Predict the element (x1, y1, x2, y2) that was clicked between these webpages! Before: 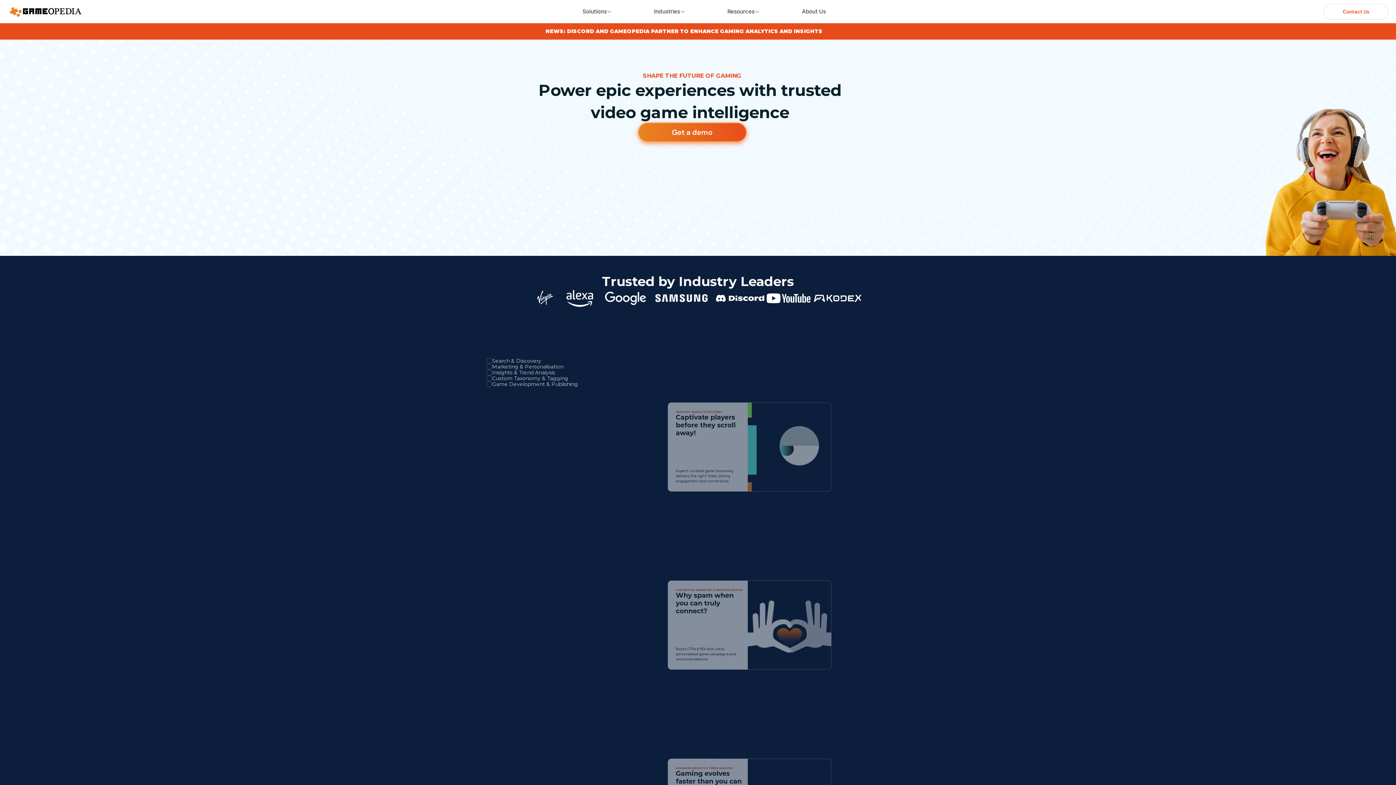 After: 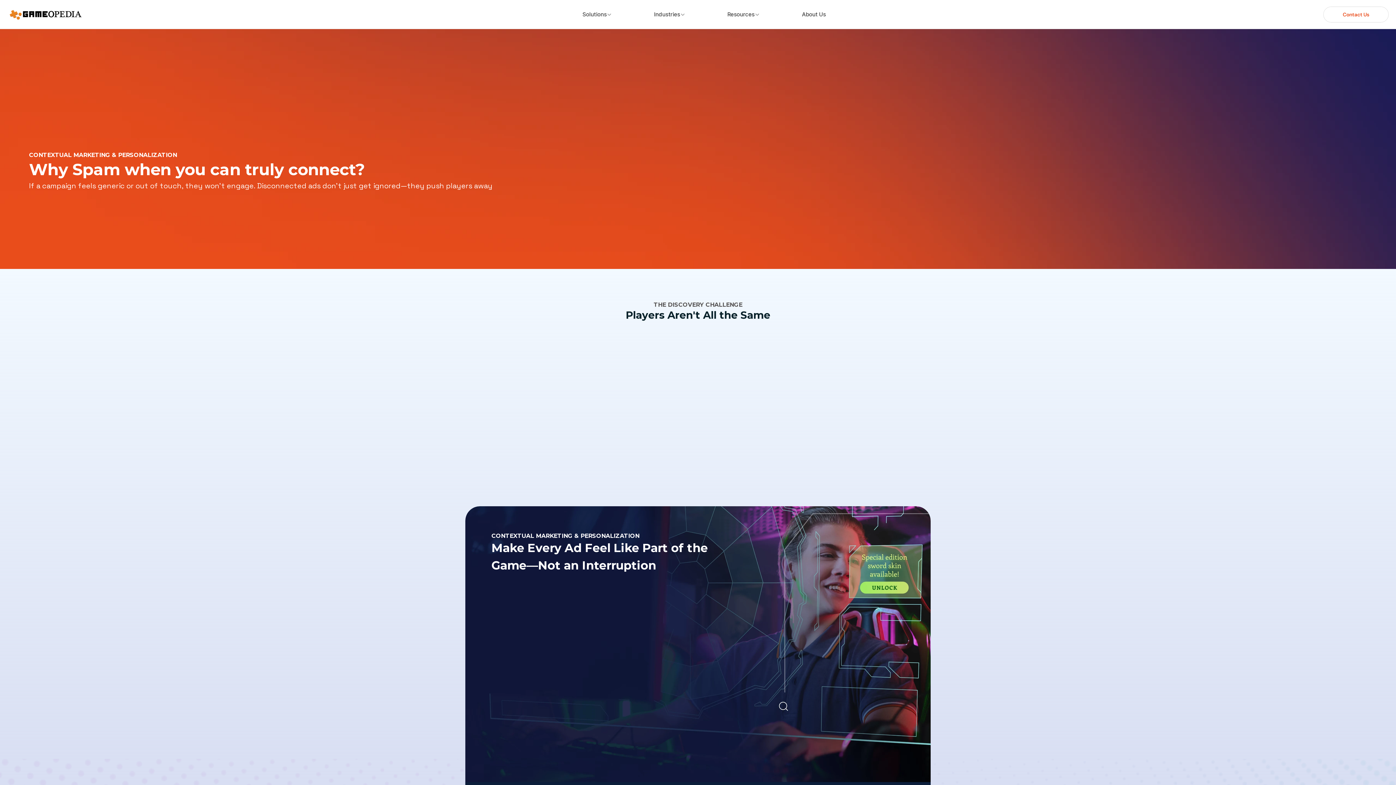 Action: label: CONTEXTUAL MARKETING & PERSONALIZATION
Why spam when you can truly connect?

Boost CTRs & ROI with ultra-personalized game campaigns and recommendations. bbox: (668, 580, 831, 670)